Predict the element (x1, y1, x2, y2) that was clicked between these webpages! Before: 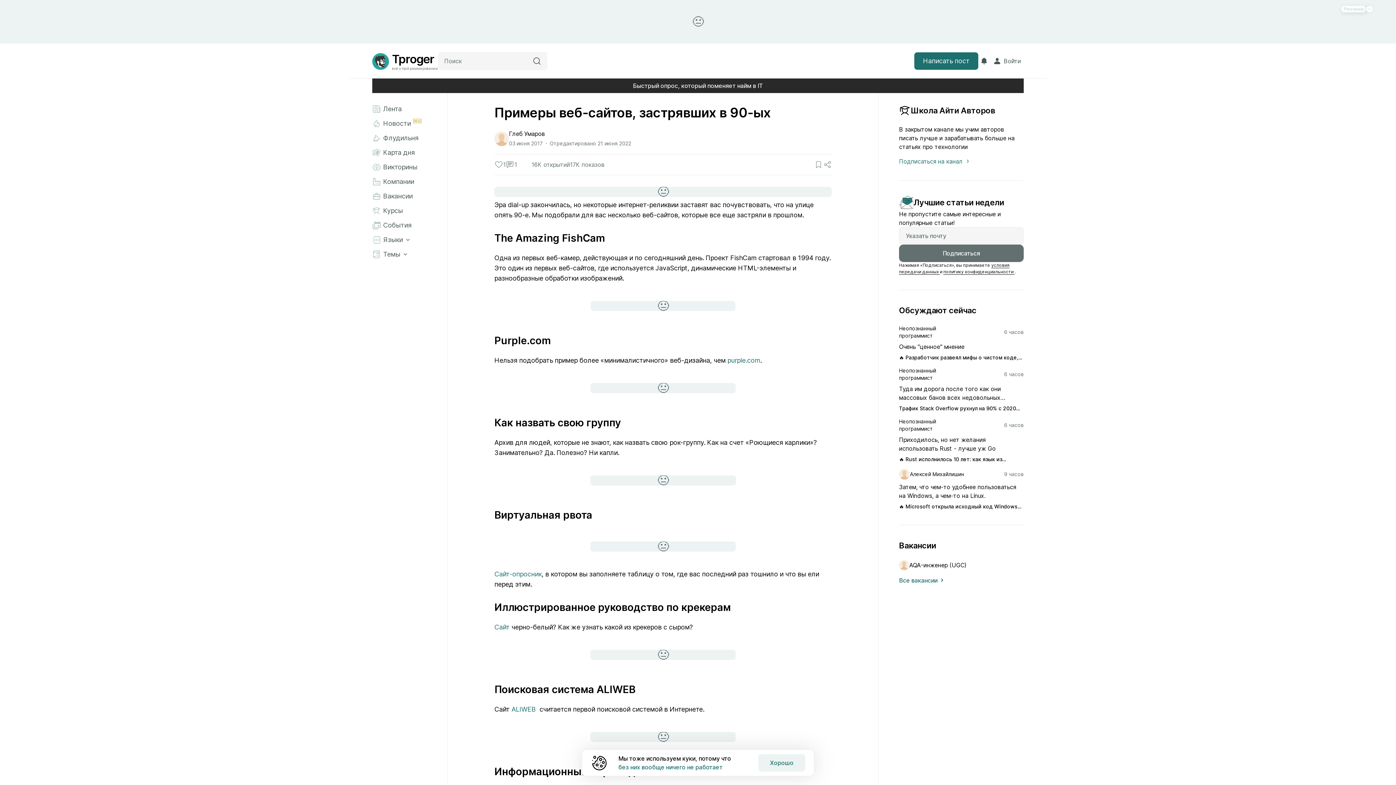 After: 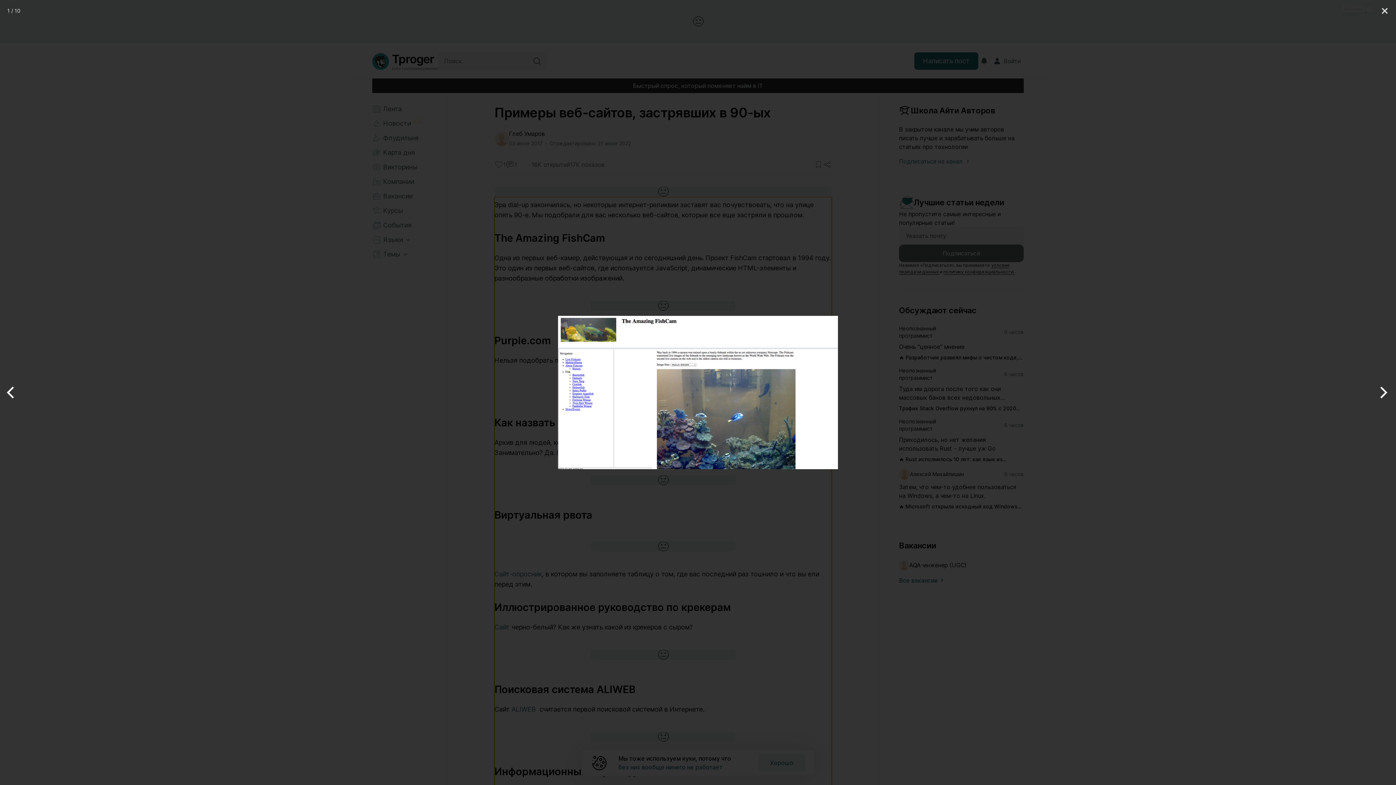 Action: bbox: (590, 301, 735, 311)